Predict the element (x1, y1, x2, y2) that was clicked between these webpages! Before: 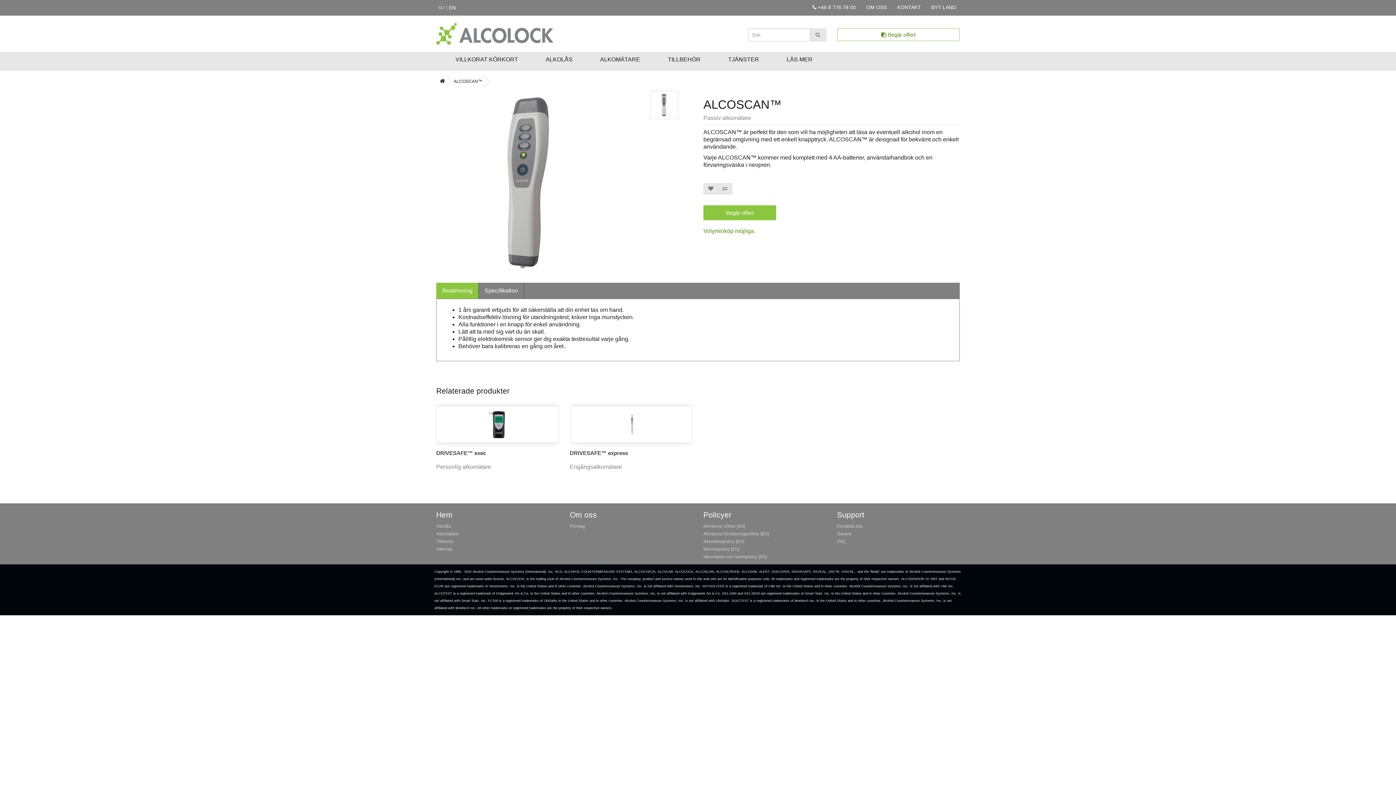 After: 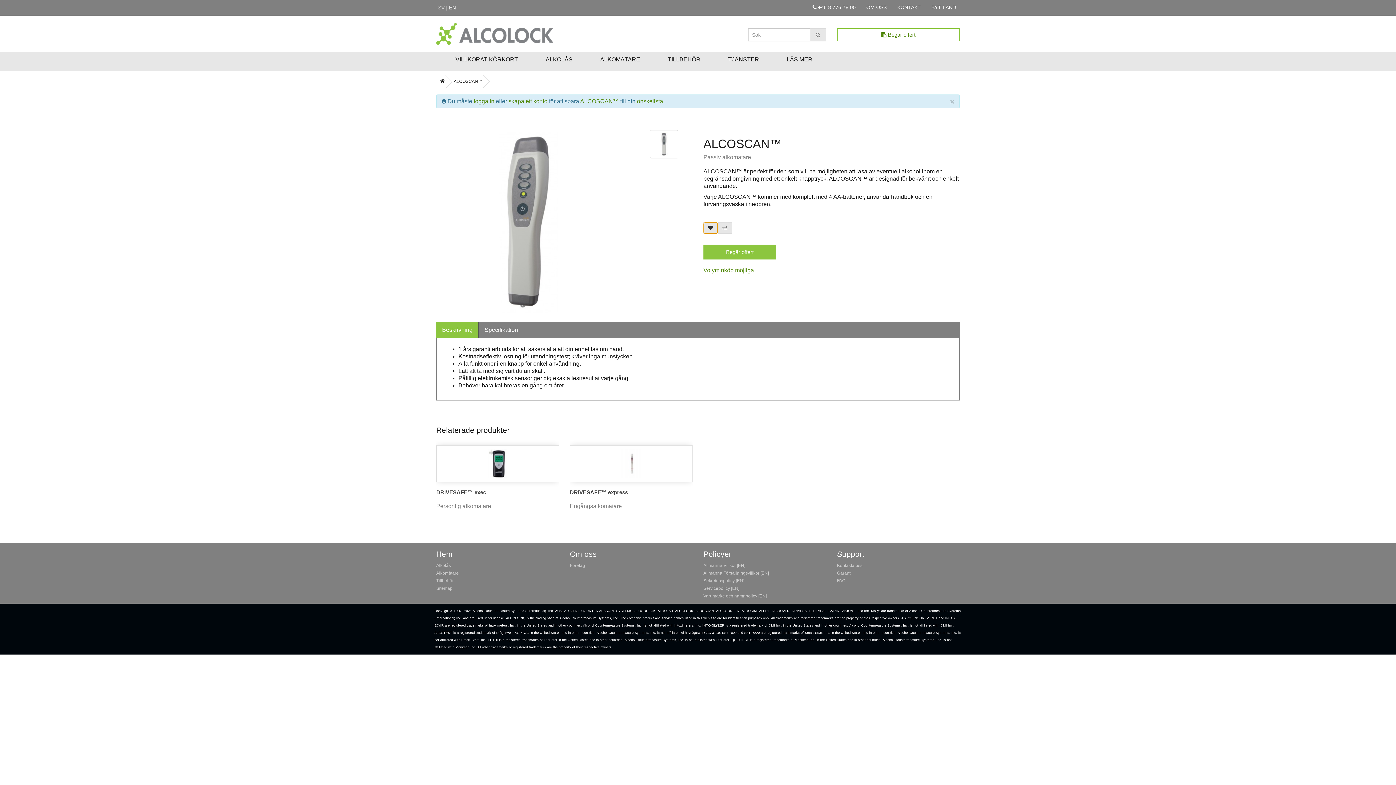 Action: bbox: (703, 183, 718, 194)